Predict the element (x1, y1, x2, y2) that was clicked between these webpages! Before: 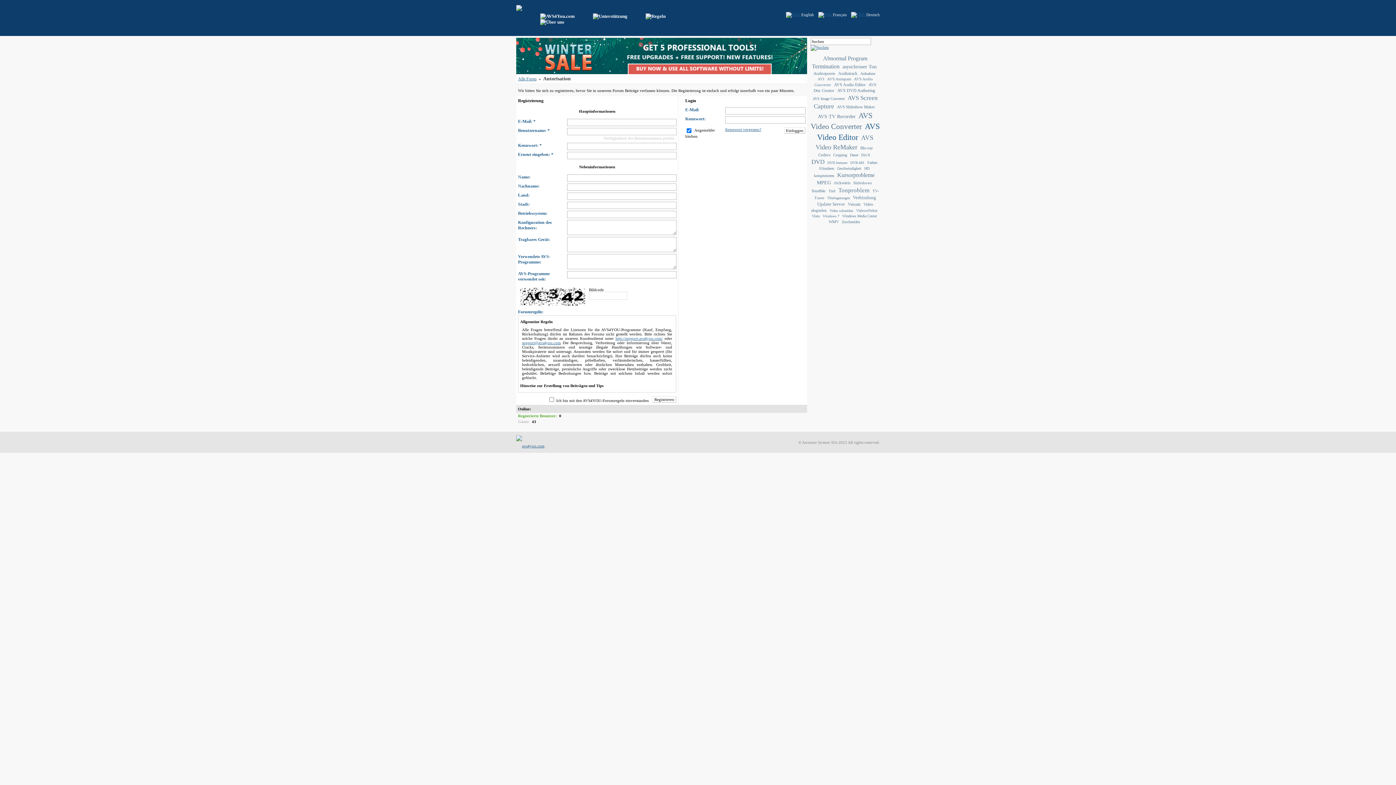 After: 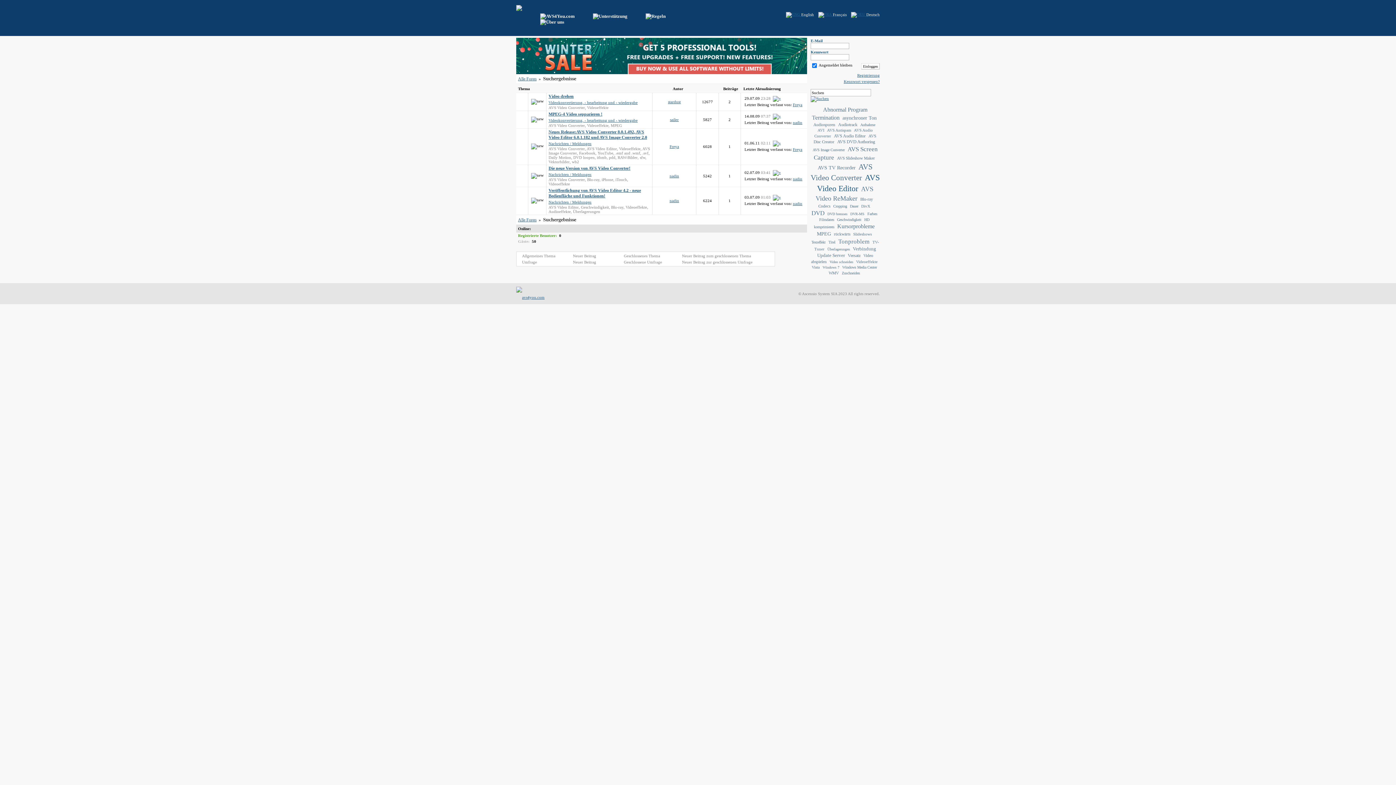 Action: label: Videoeffekte bbox: (856, 208, 877, 212)